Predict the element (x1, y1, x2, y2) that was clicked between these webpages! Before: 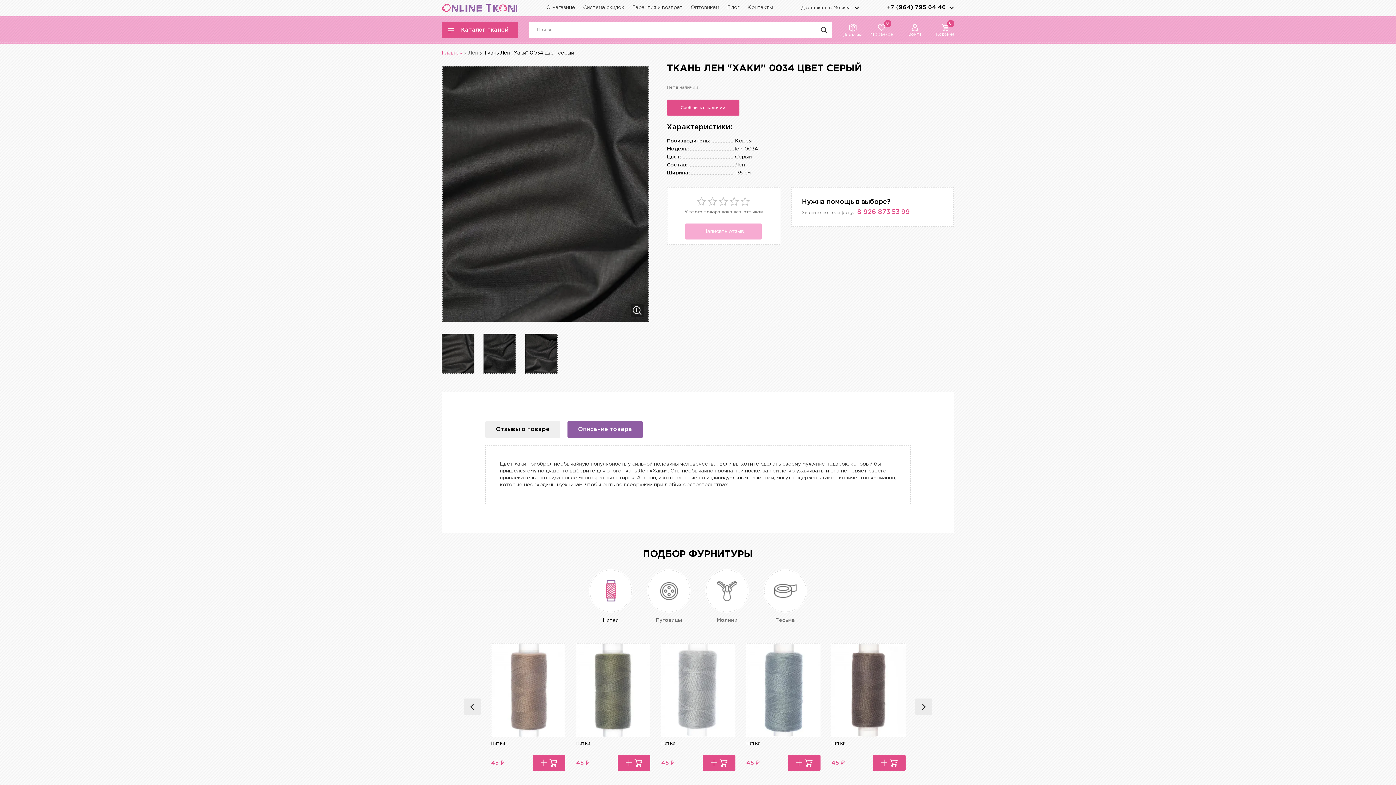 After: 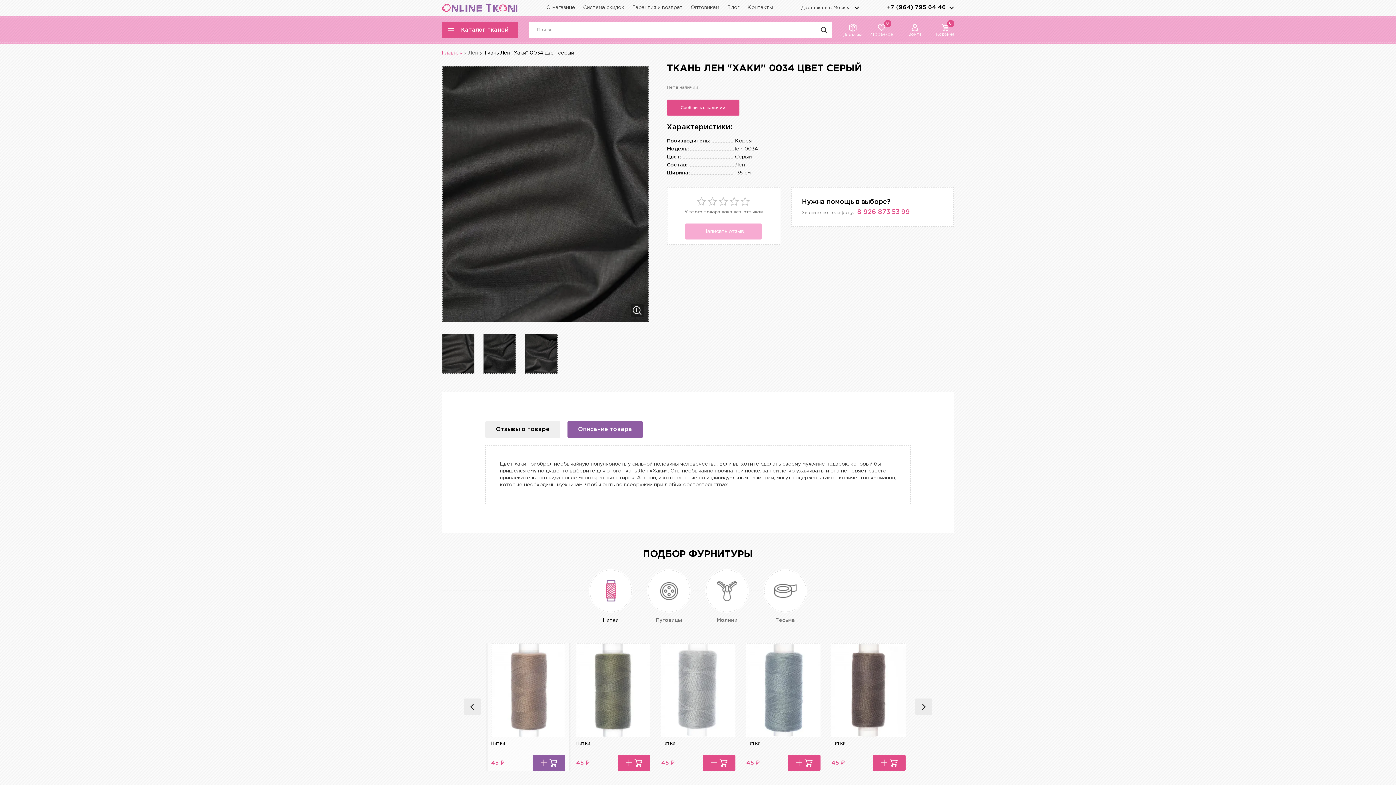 Action: bbox: (532, 755, 565, 771) label:  